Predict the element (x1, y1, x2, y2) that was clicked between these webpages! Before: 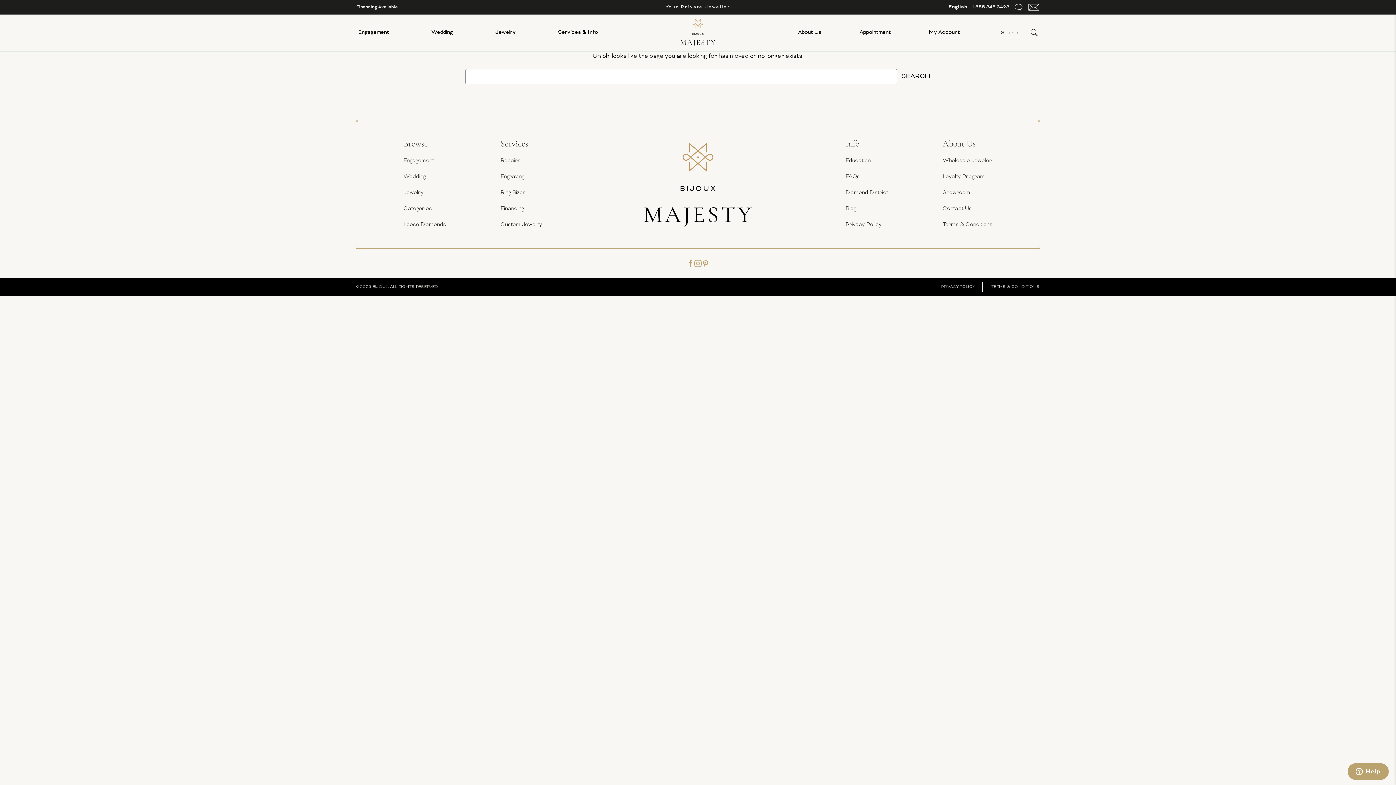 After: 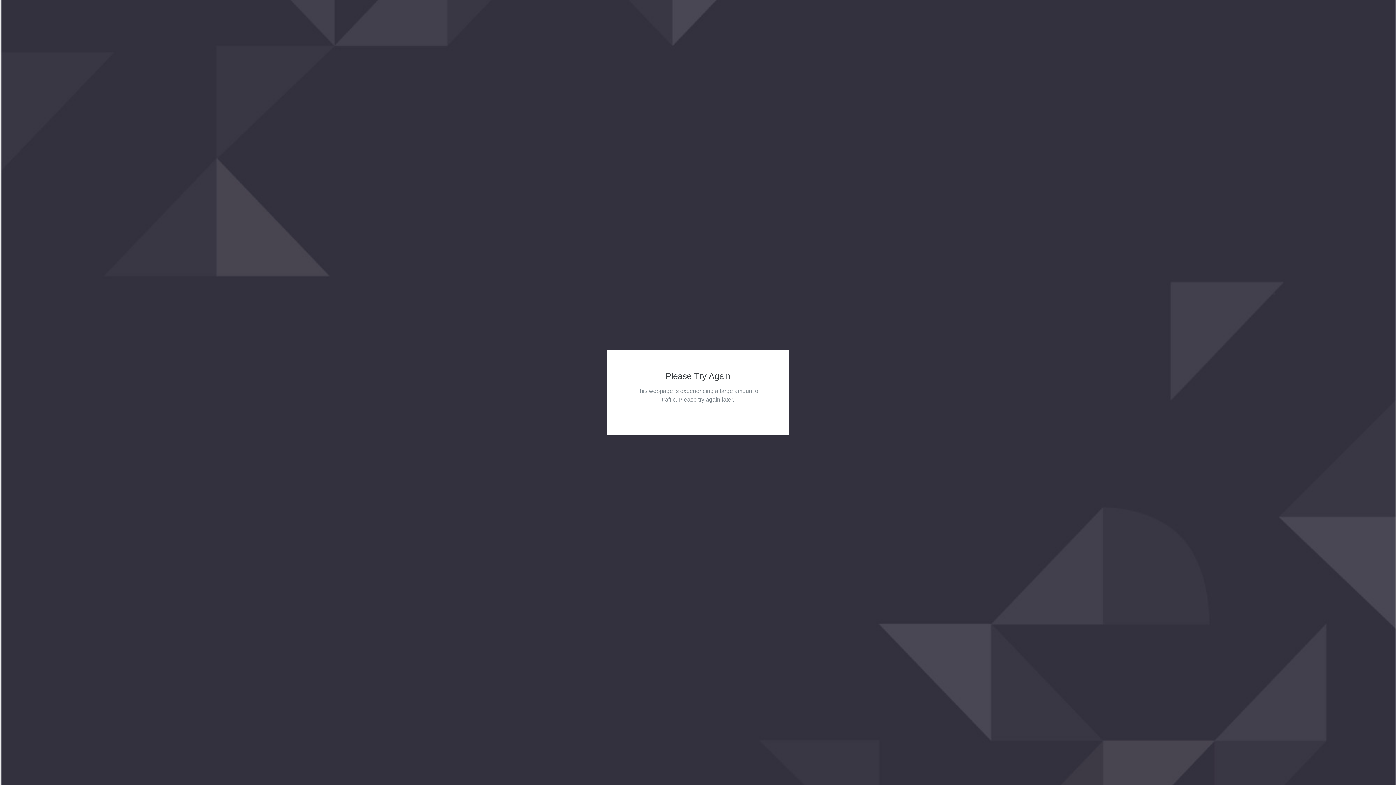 Action: bbox: (358, 14, 389, 50) label: Engagement